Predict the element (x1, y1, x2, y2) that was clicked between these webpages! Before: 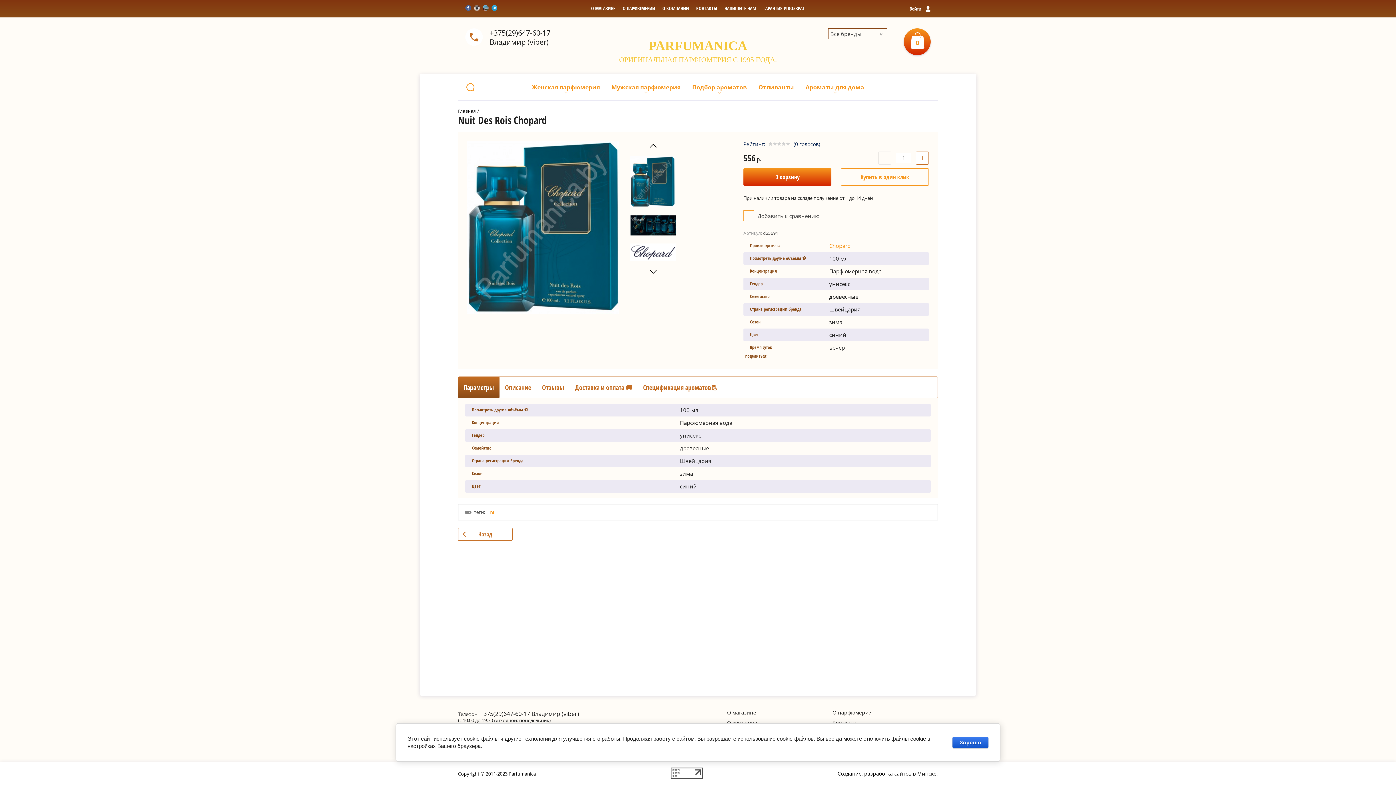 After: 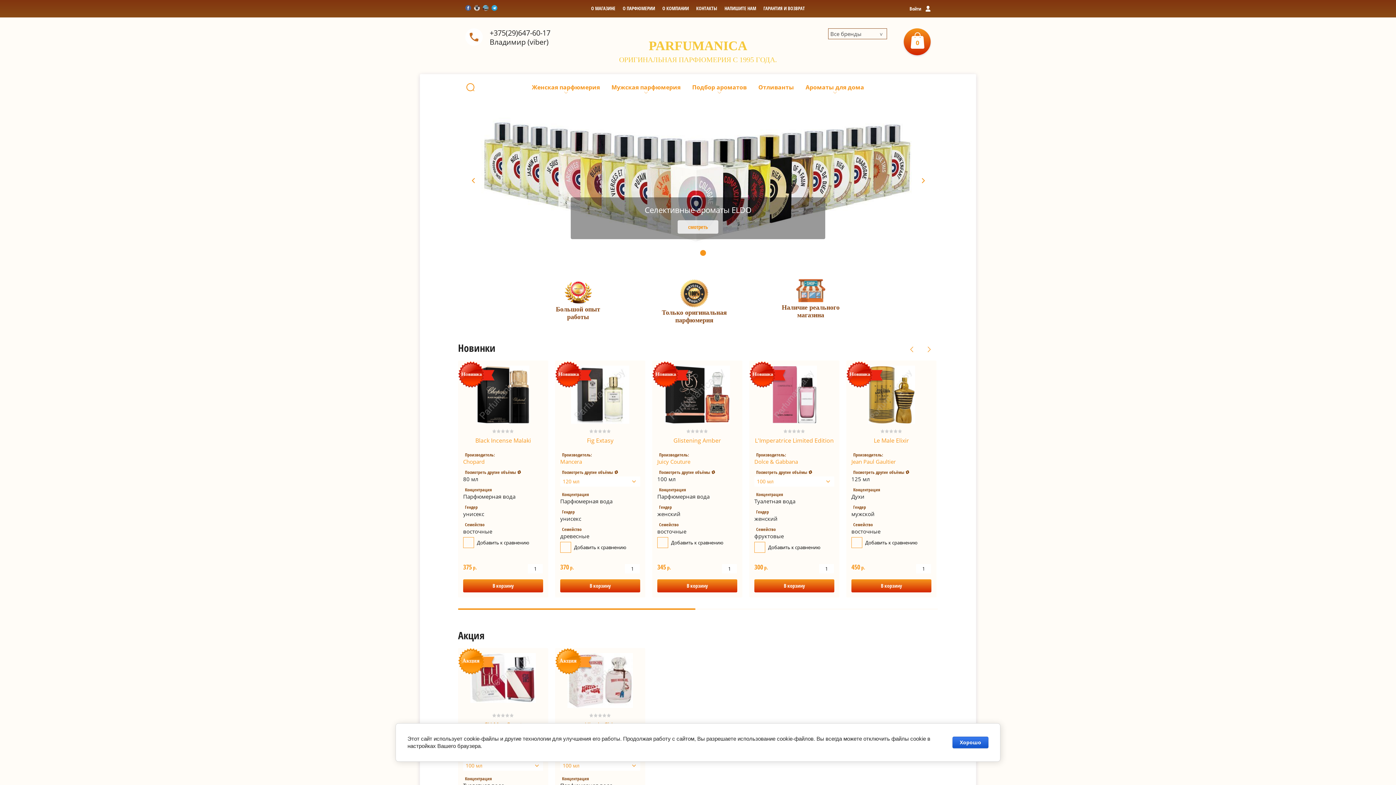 Action: label: Главная bbox: (458, 108, 476, 114)